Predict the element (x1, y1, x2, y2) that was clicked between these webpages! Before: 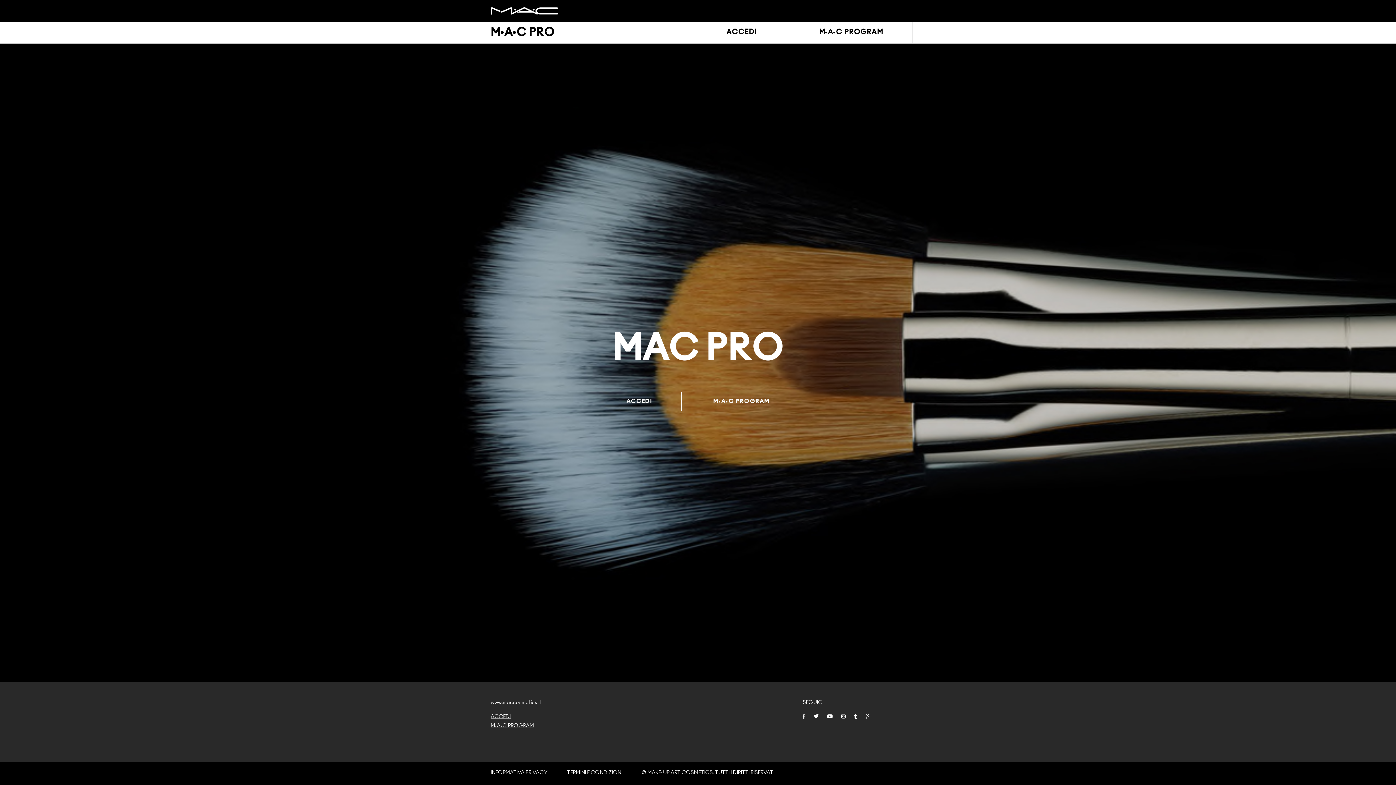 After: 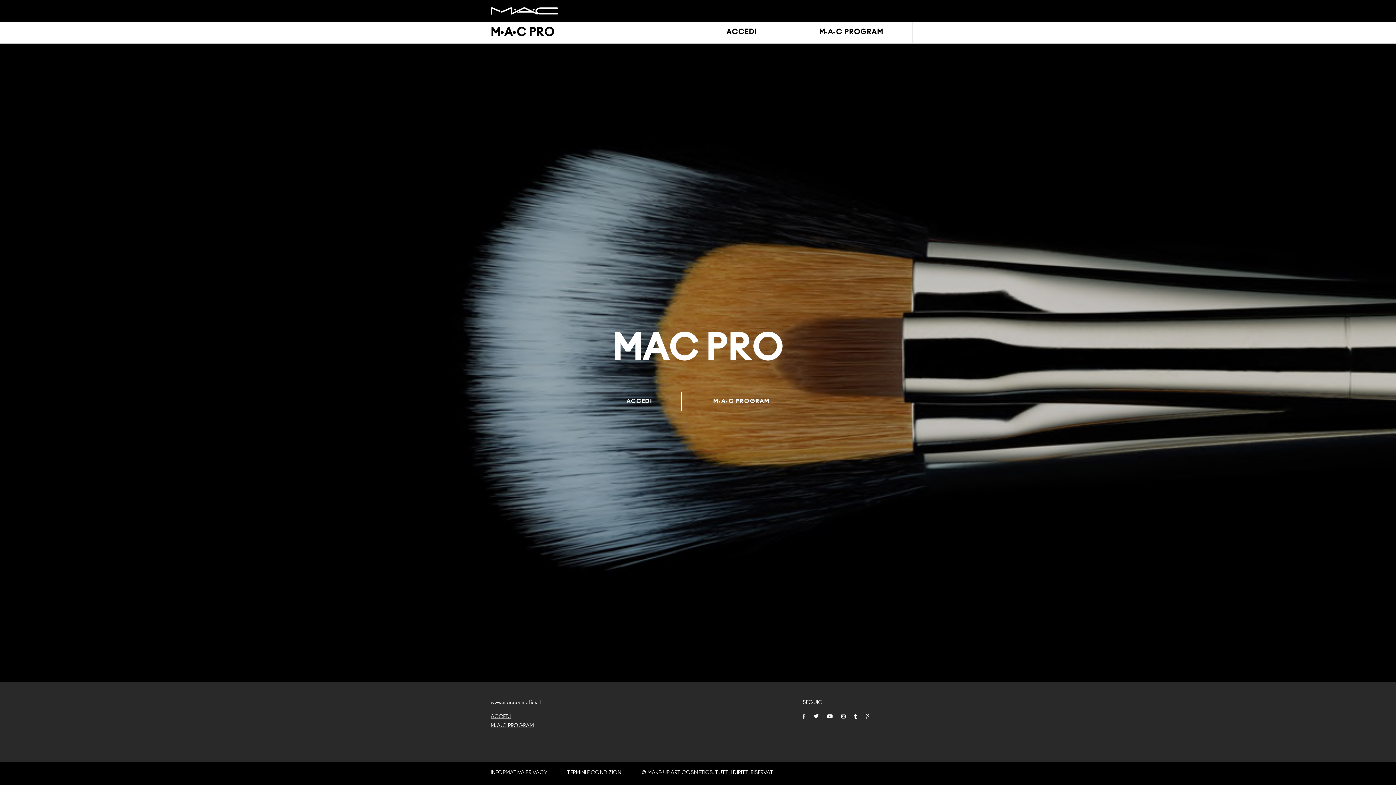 Action: bbox: (802, 714, 805, 719)